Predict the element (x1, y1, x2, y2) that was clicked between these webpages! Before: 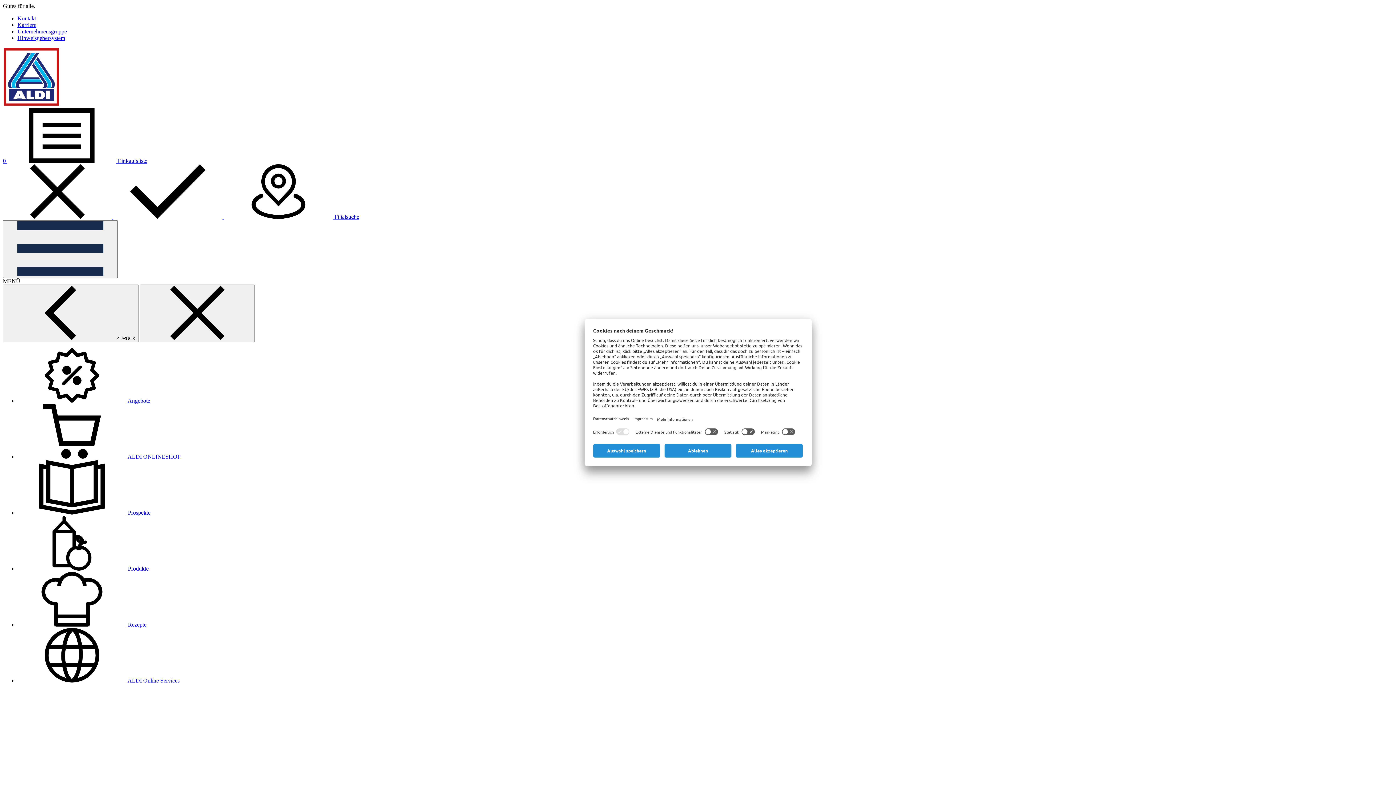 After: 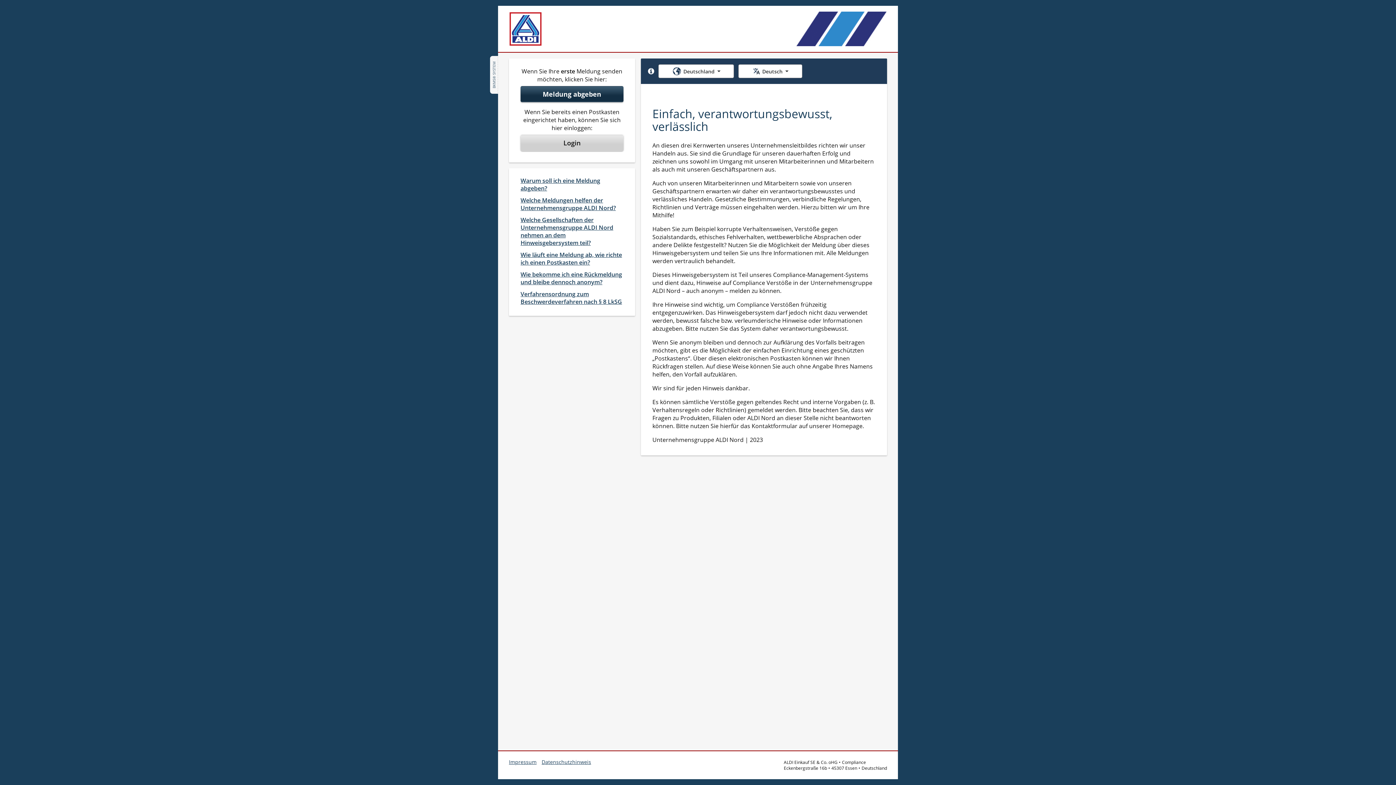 Action: label: Hinweisgebersystem bbox: (17, 34, 65, 41)